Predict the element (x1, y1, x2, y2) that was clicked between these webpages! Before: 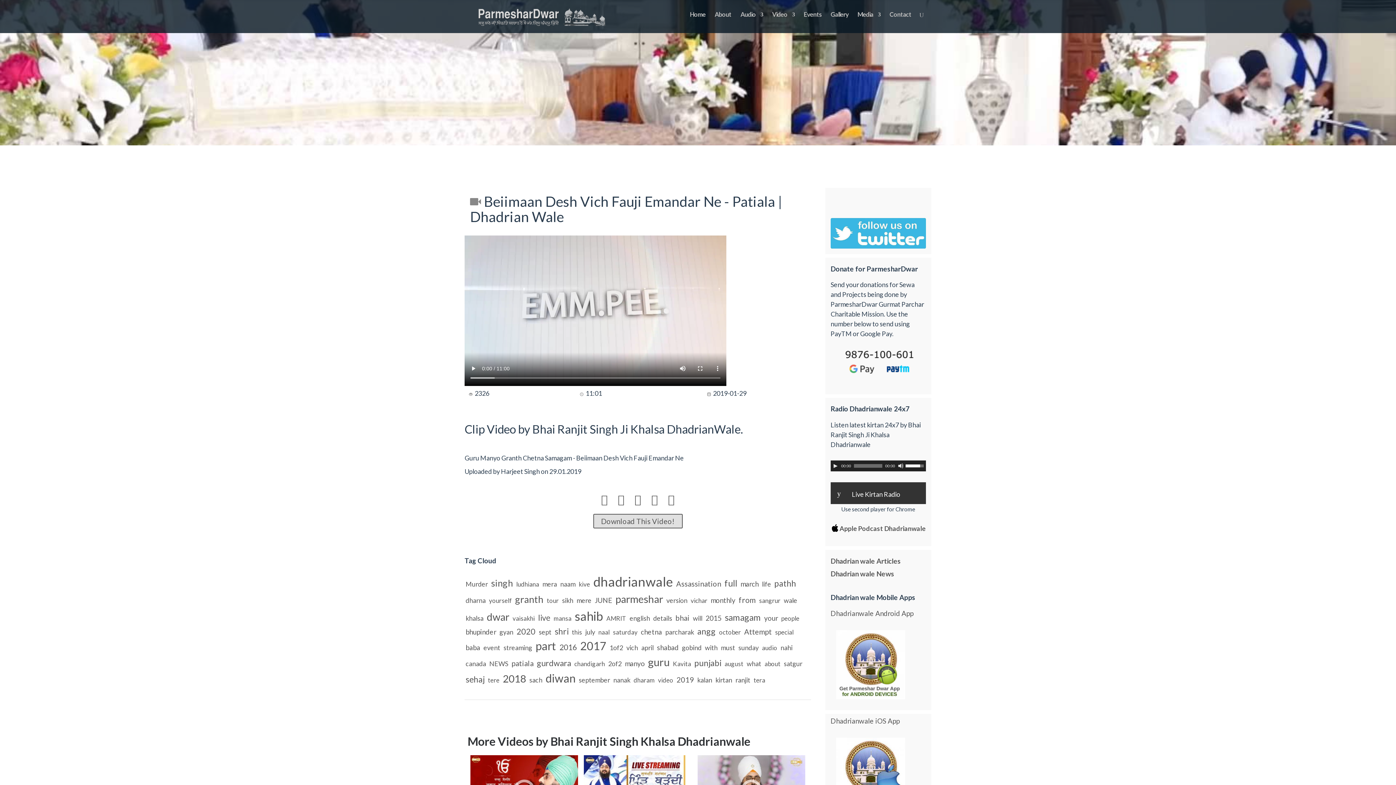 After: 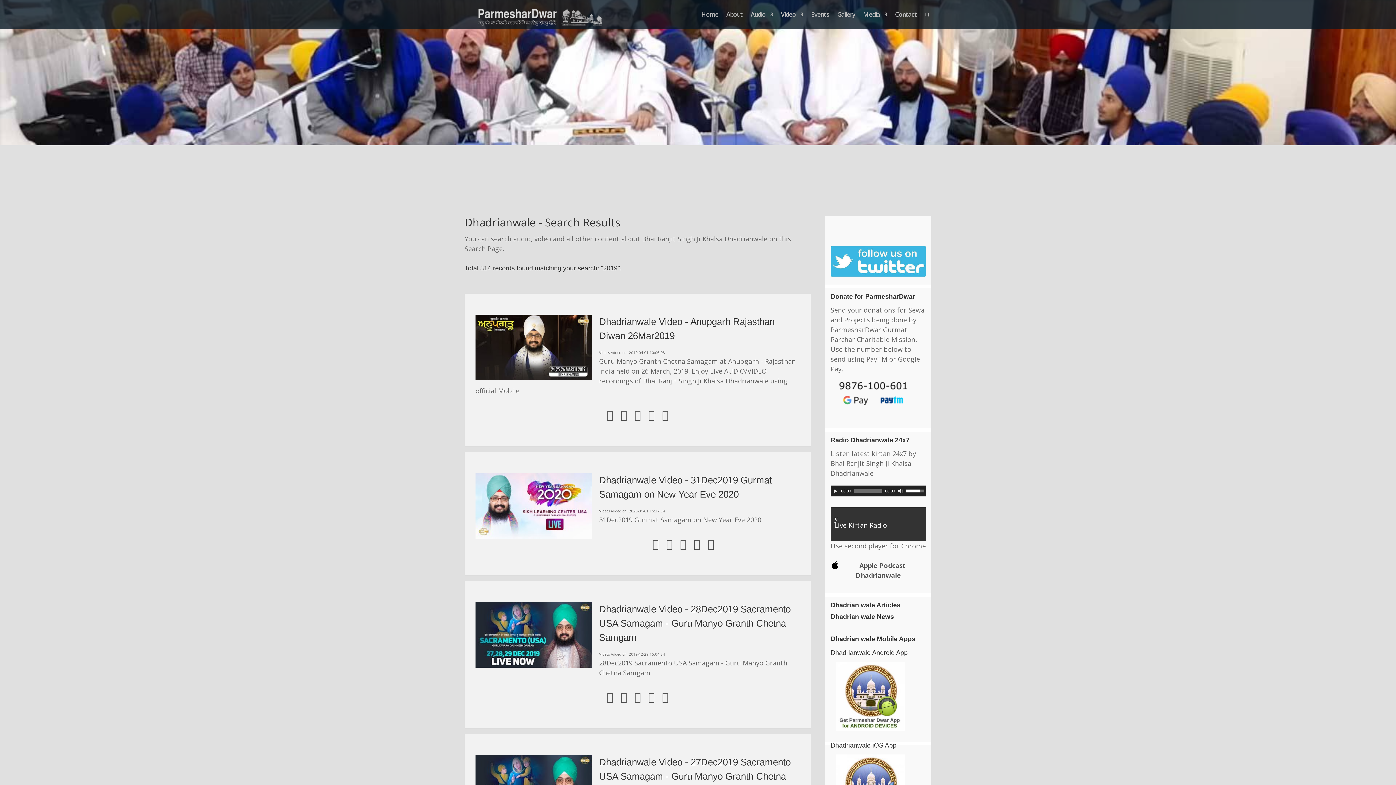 Action: label: 2019 bbox: (675, 676, 695, 684)